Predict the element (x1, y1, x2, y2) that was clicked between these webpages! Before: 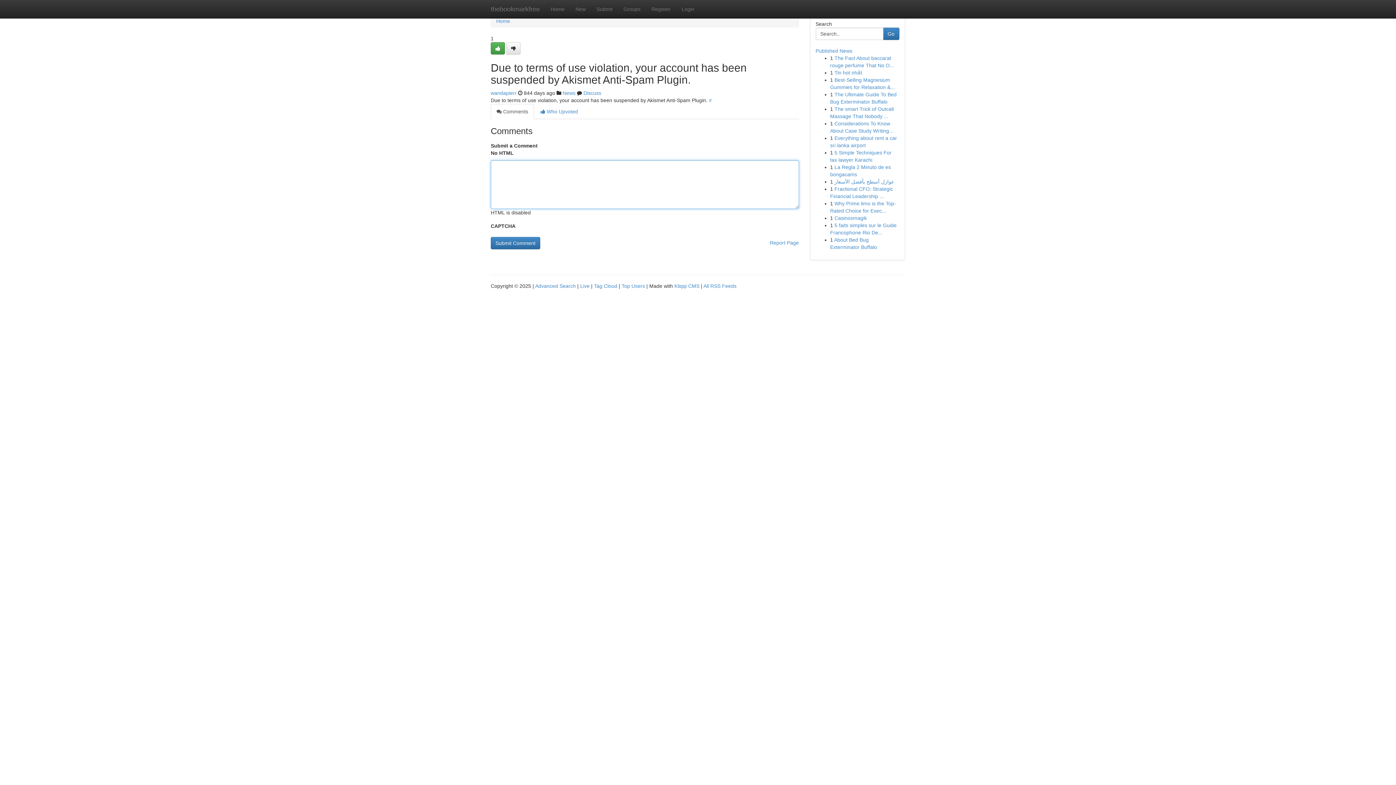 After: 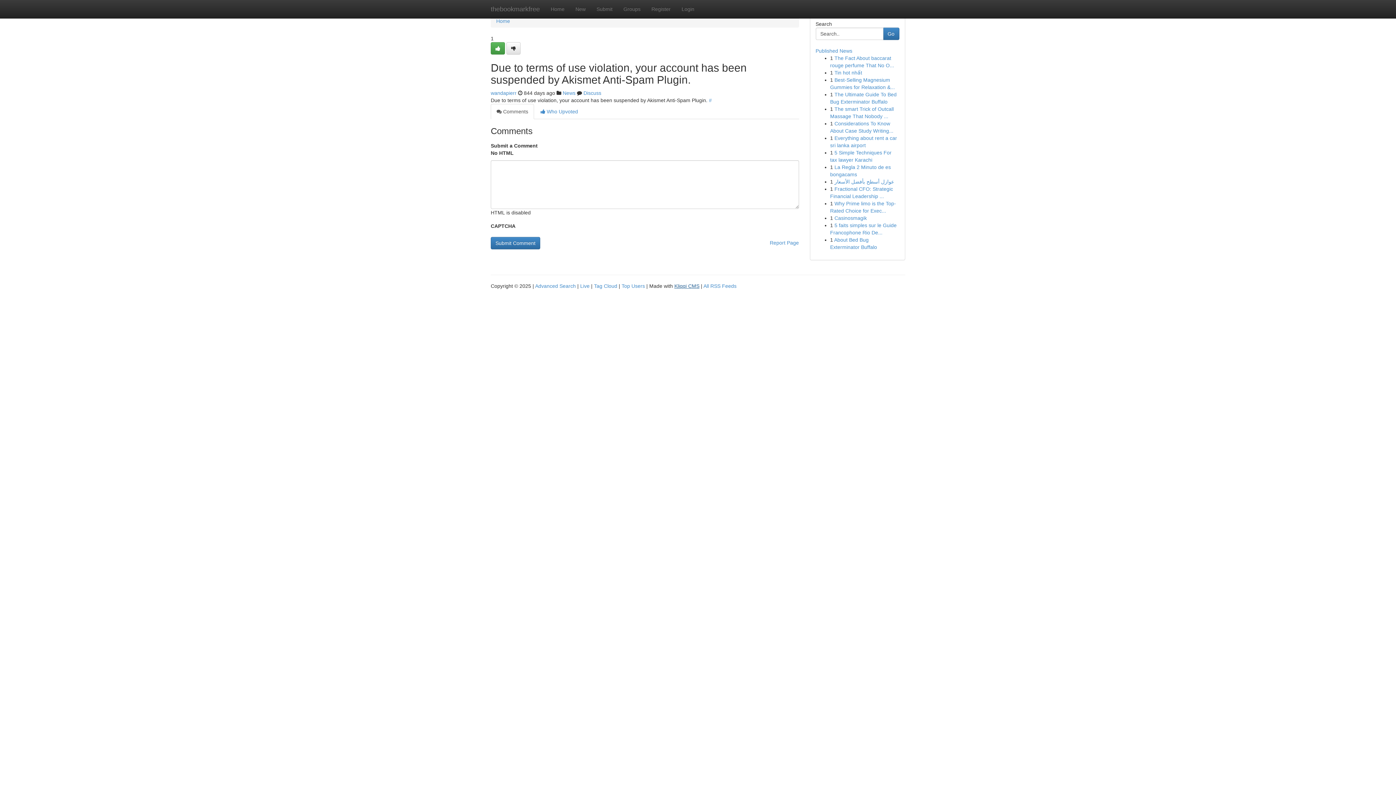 Action: label: Kliqqi CMS bbox: (674, 283, 699, 289)